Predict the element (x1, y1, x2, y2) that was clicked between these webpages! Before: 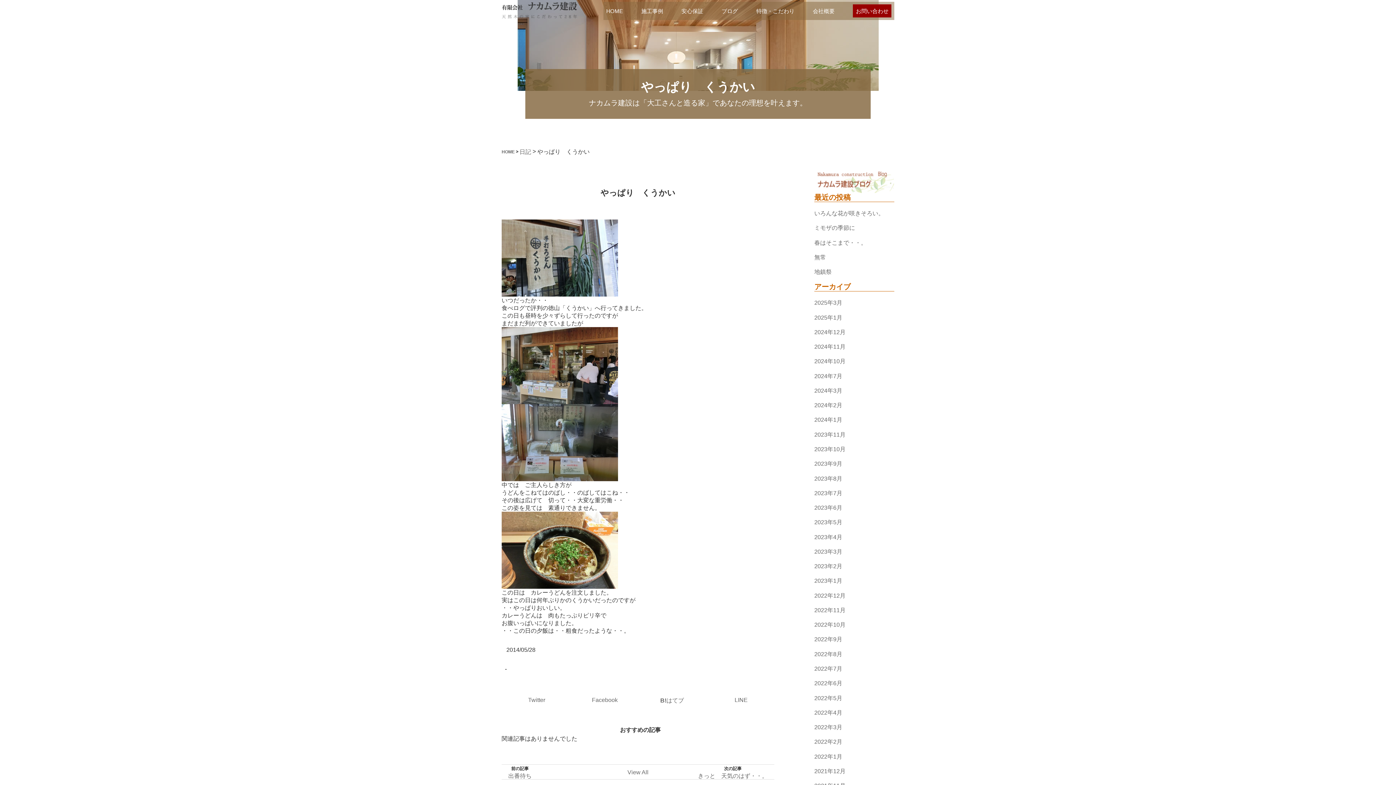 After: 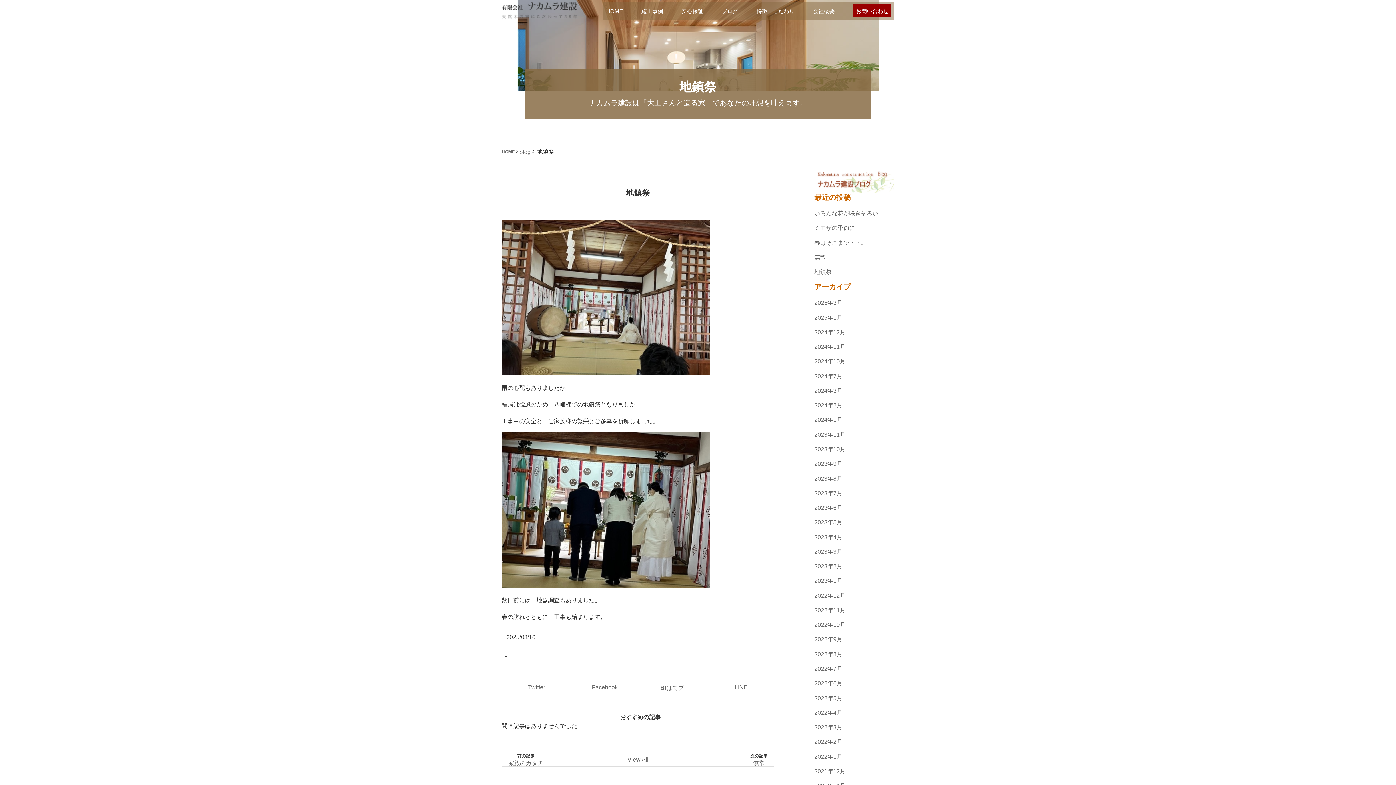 Action: bbox: (814, 268, 832, 275) label: 地鎮祭